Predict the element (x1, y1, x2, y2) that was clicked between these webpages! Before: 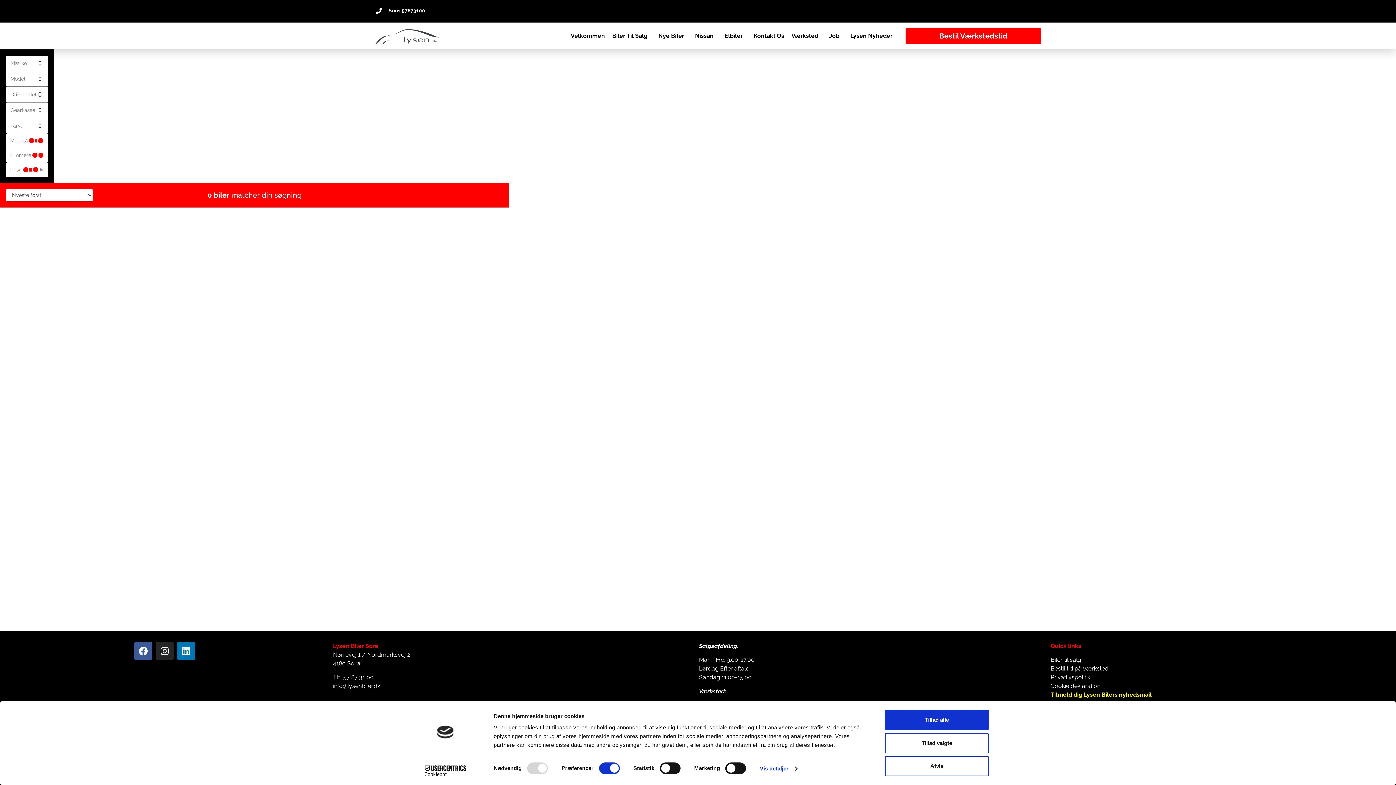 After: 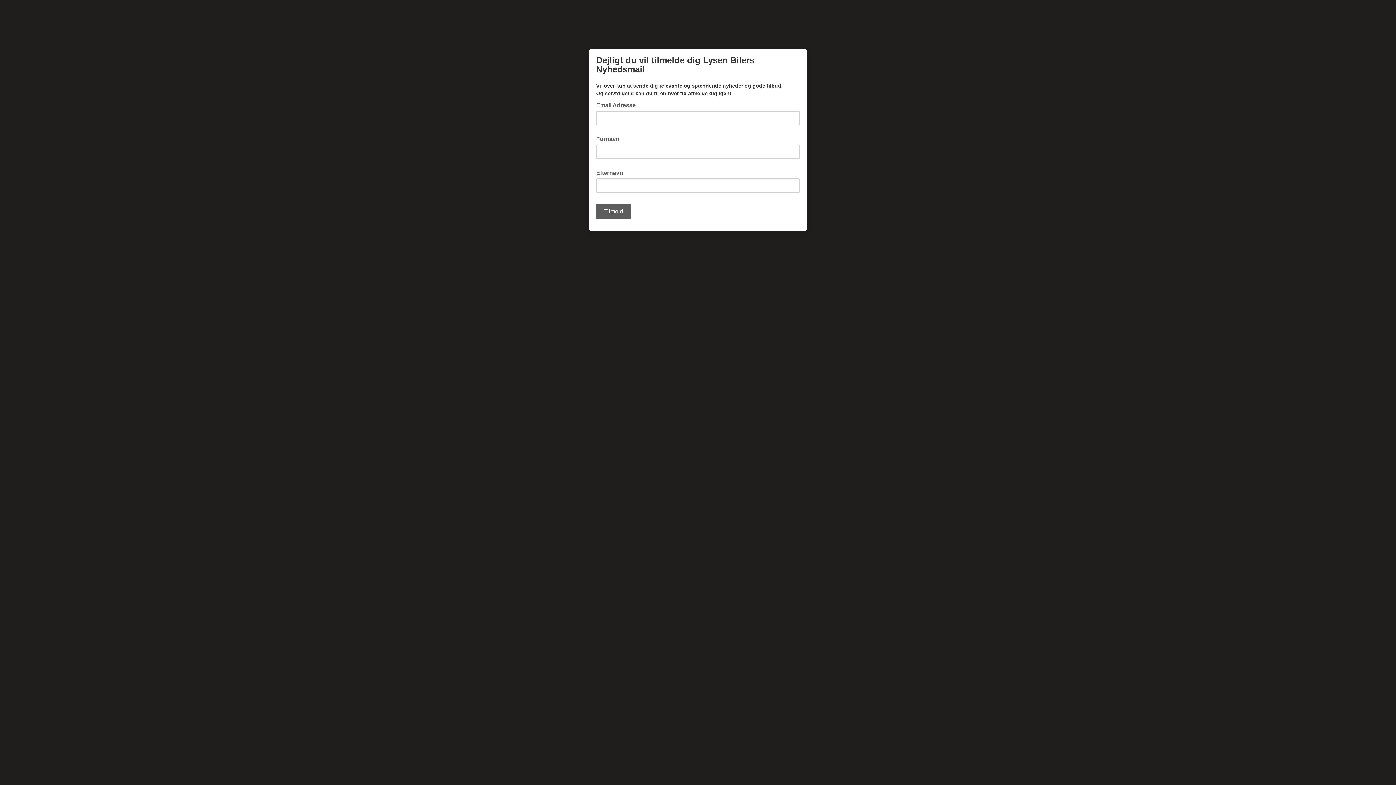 Action: bbox: (1050, 691, 1151, 698) label: Tilmeld dig Lysen Bilers nyhedsmail